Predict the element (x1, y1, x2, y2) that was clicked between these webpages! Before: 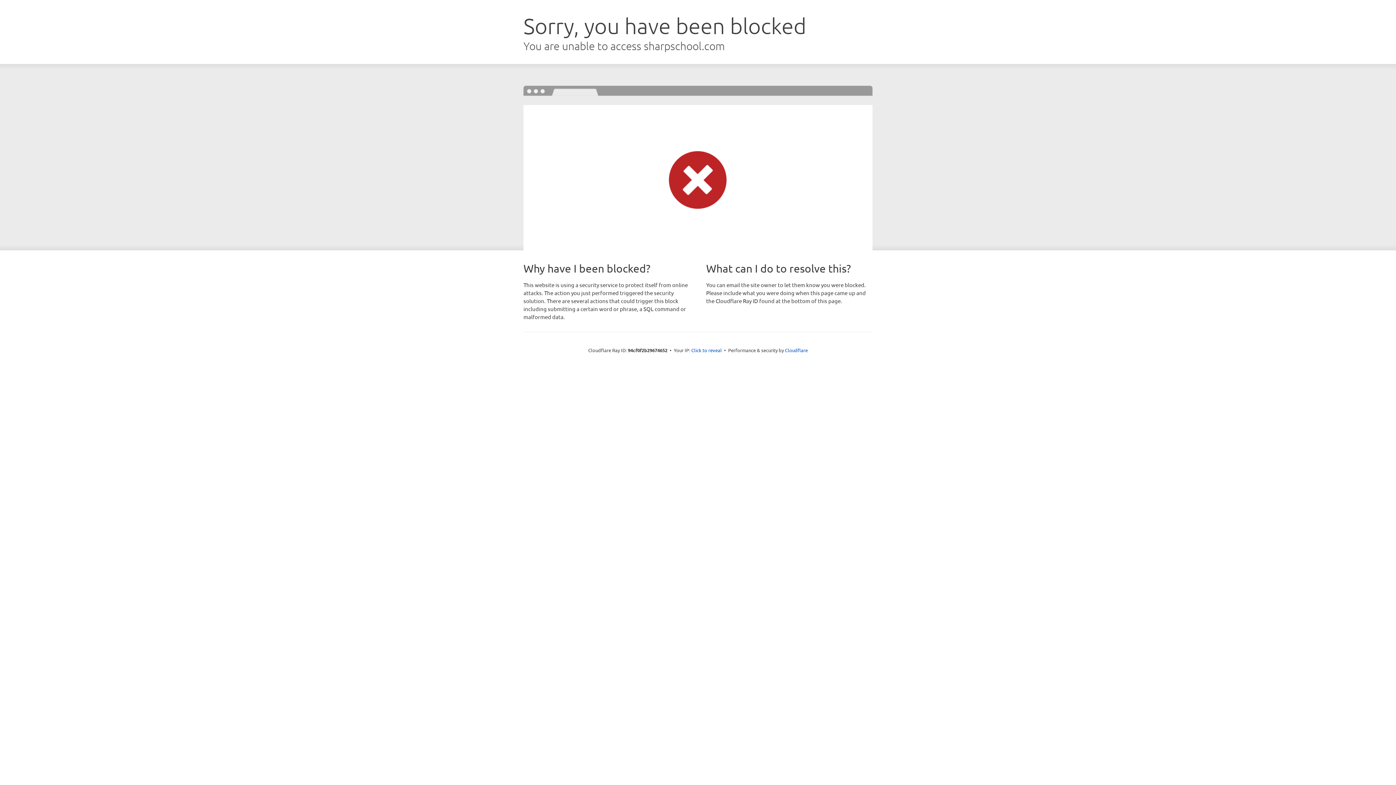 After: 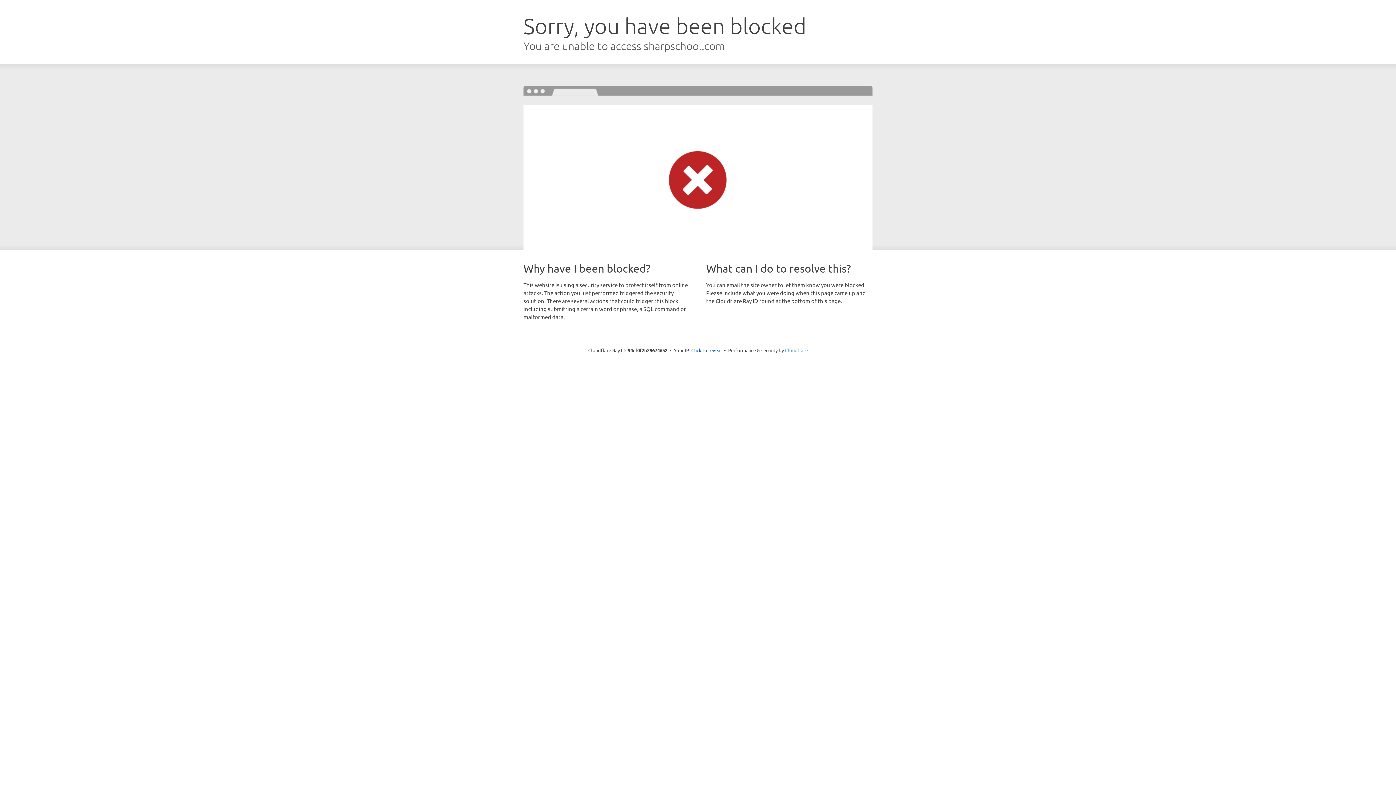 Action: label: Cloudflare bbox: (785, 347, 808, 353)